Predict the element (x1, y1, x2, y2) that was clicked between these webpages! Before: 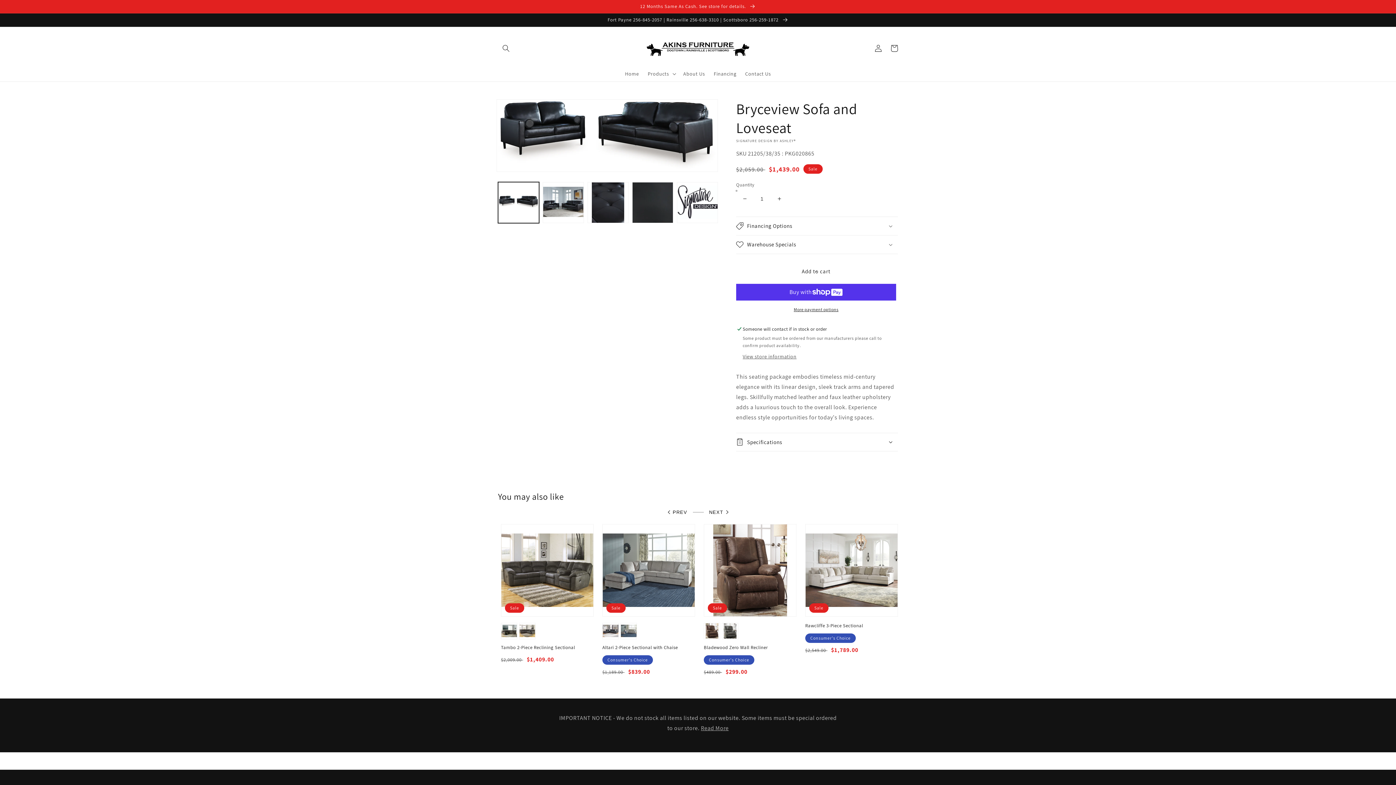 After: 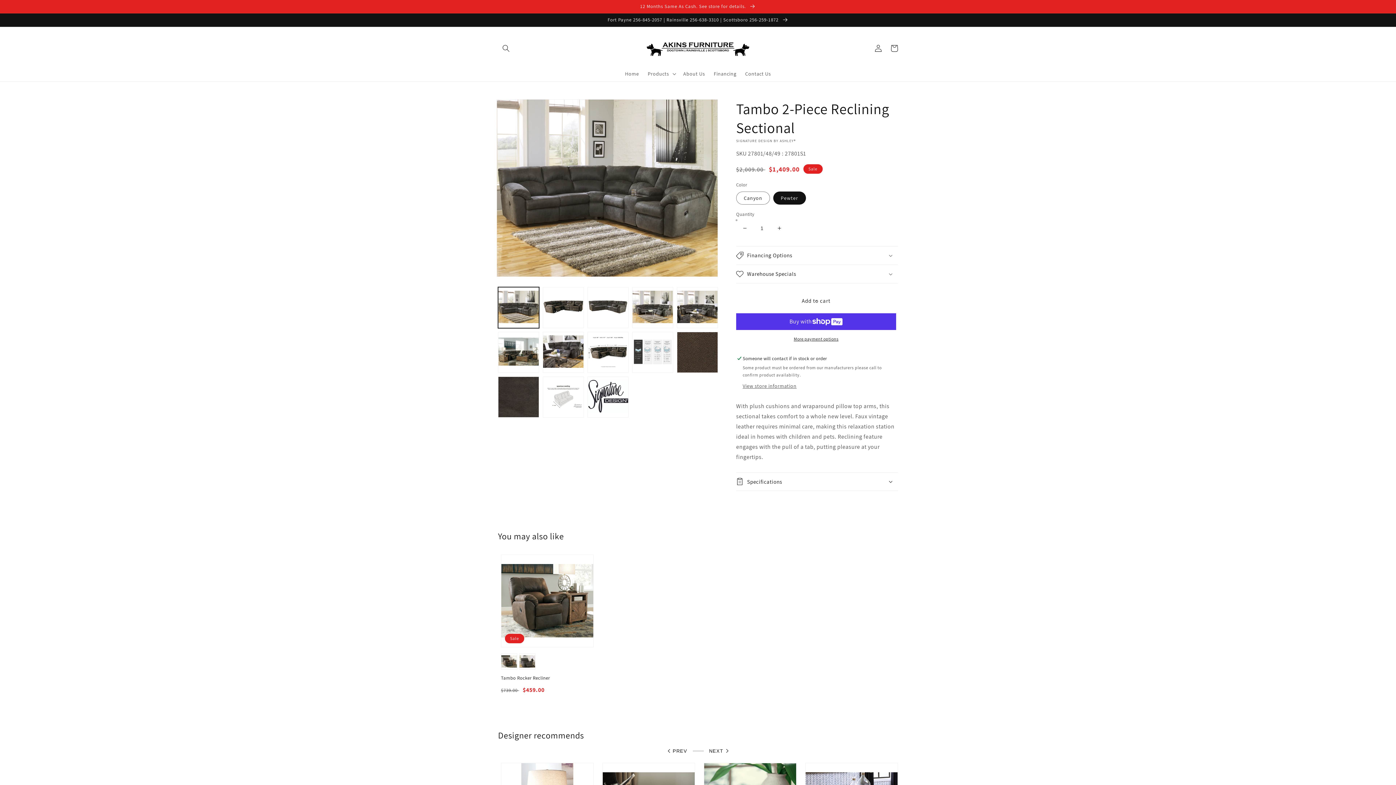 Action: bbox: (519, 623, 535, 639)